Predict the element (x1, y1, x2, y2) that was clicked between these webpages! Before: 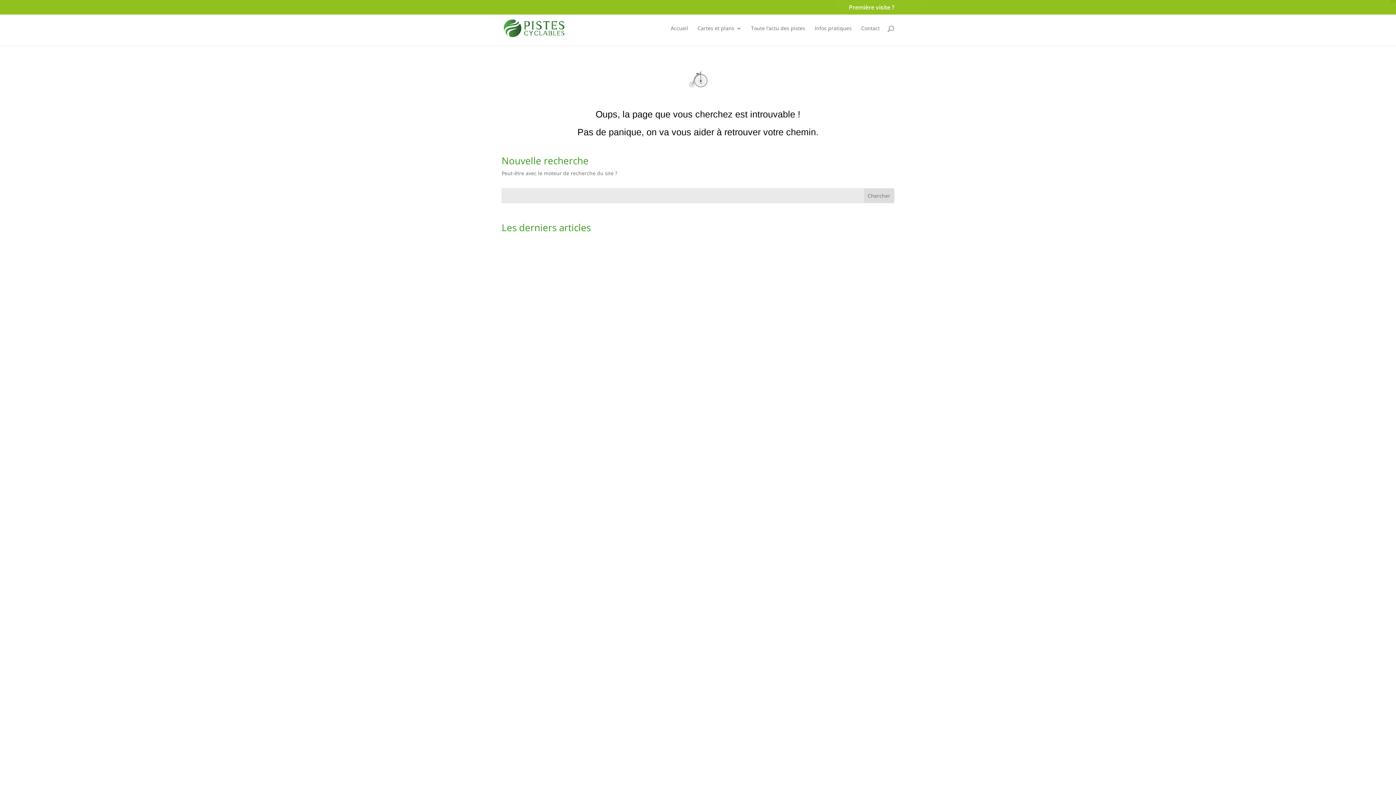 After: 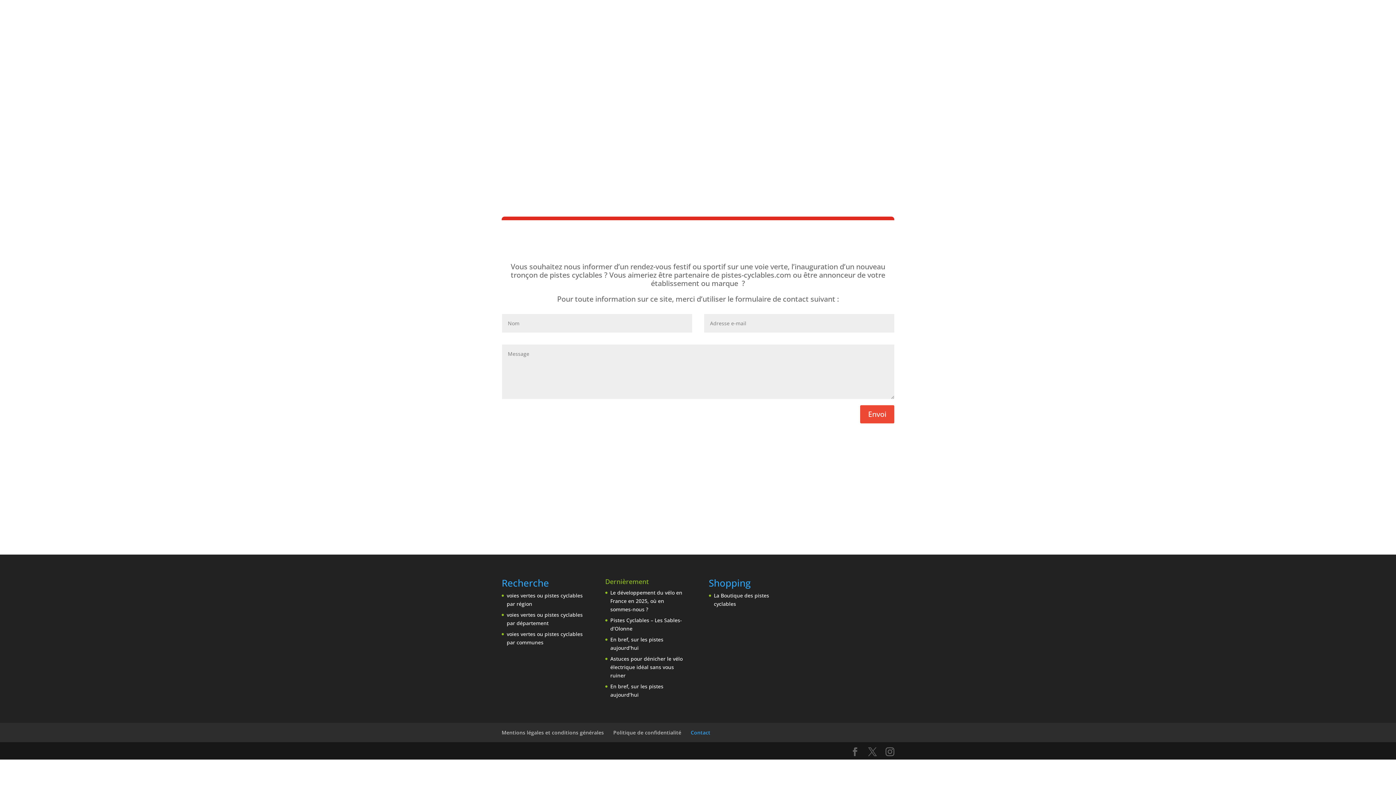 Action: bbox: (861, 25, 880, 45) label: Contact